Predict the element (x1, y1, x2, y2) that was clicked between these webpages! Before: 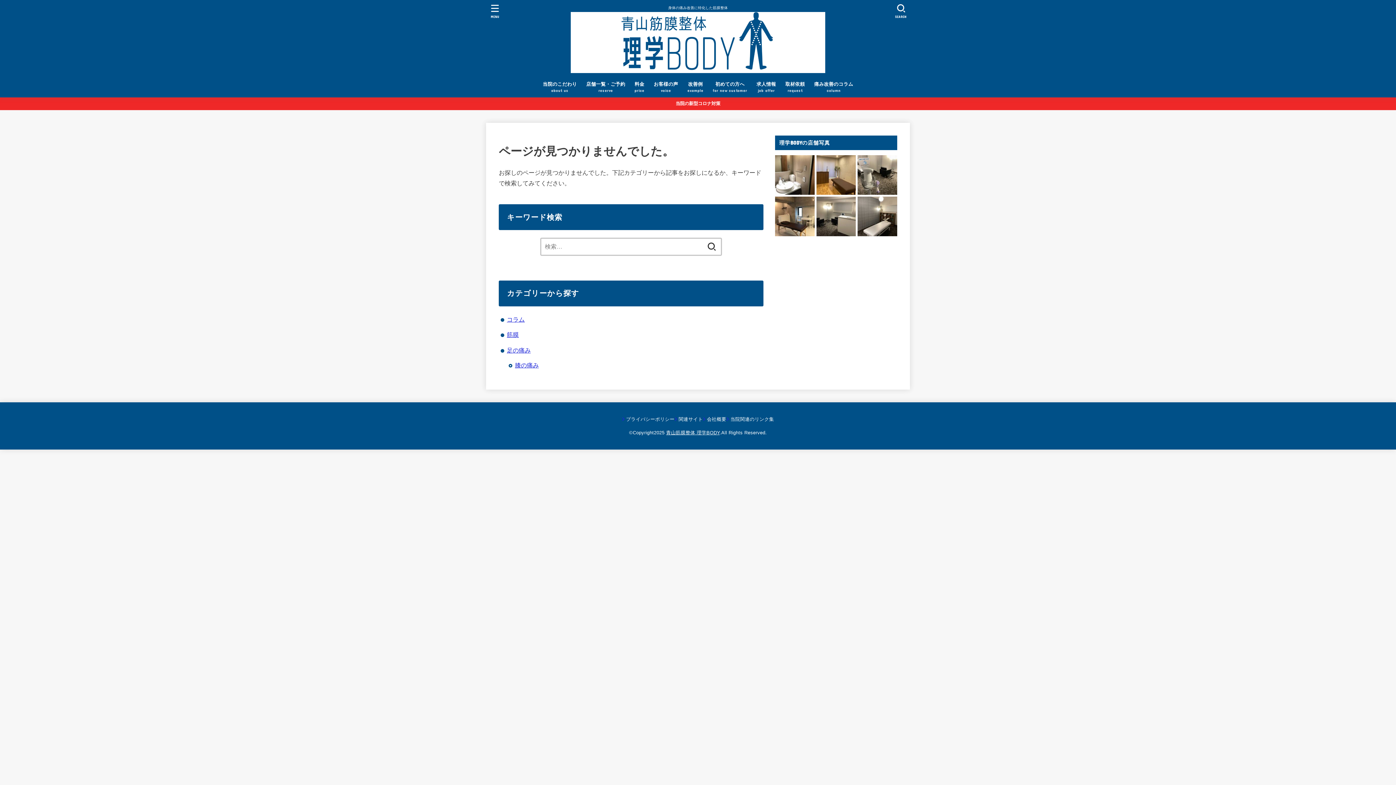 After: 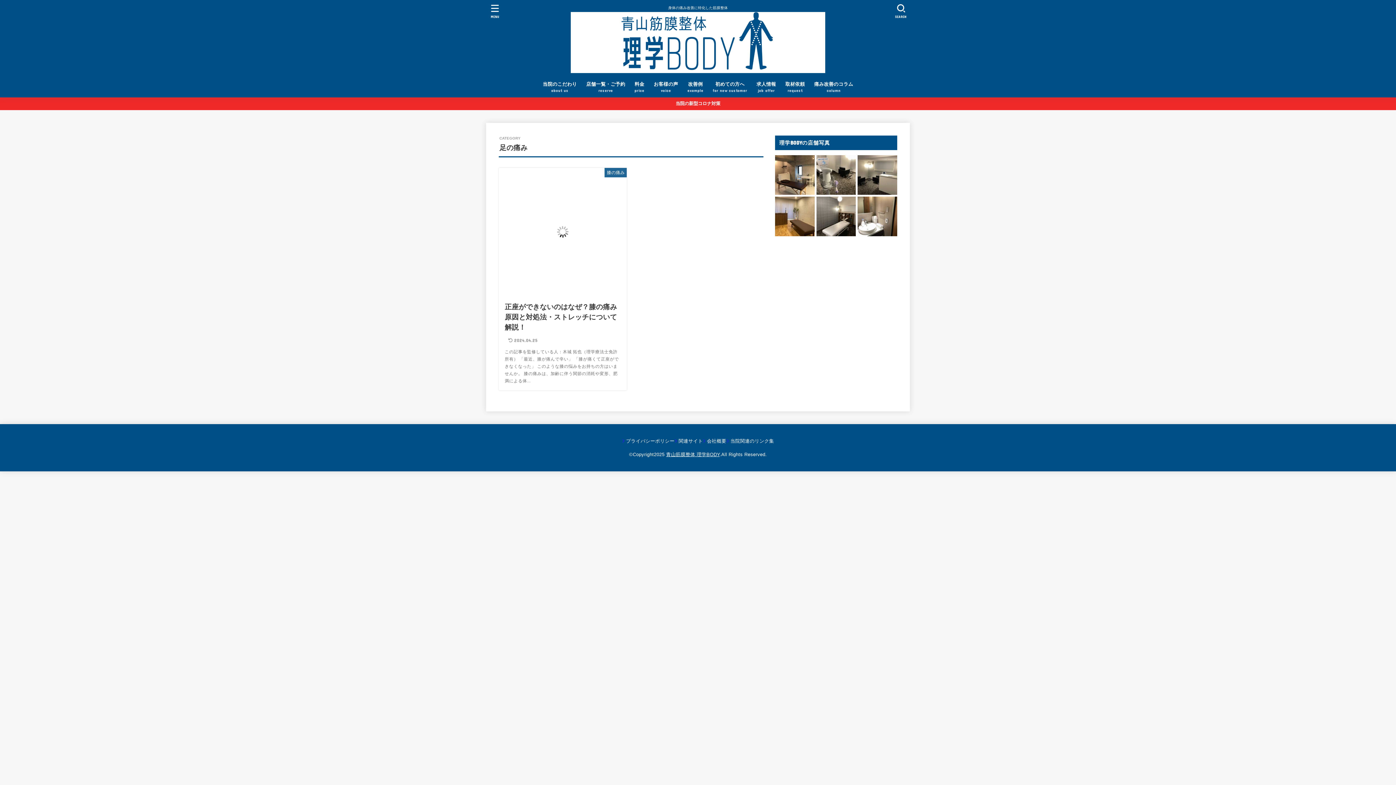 Action: label: 足の痛み bbox: (506, 347, 530, 353)